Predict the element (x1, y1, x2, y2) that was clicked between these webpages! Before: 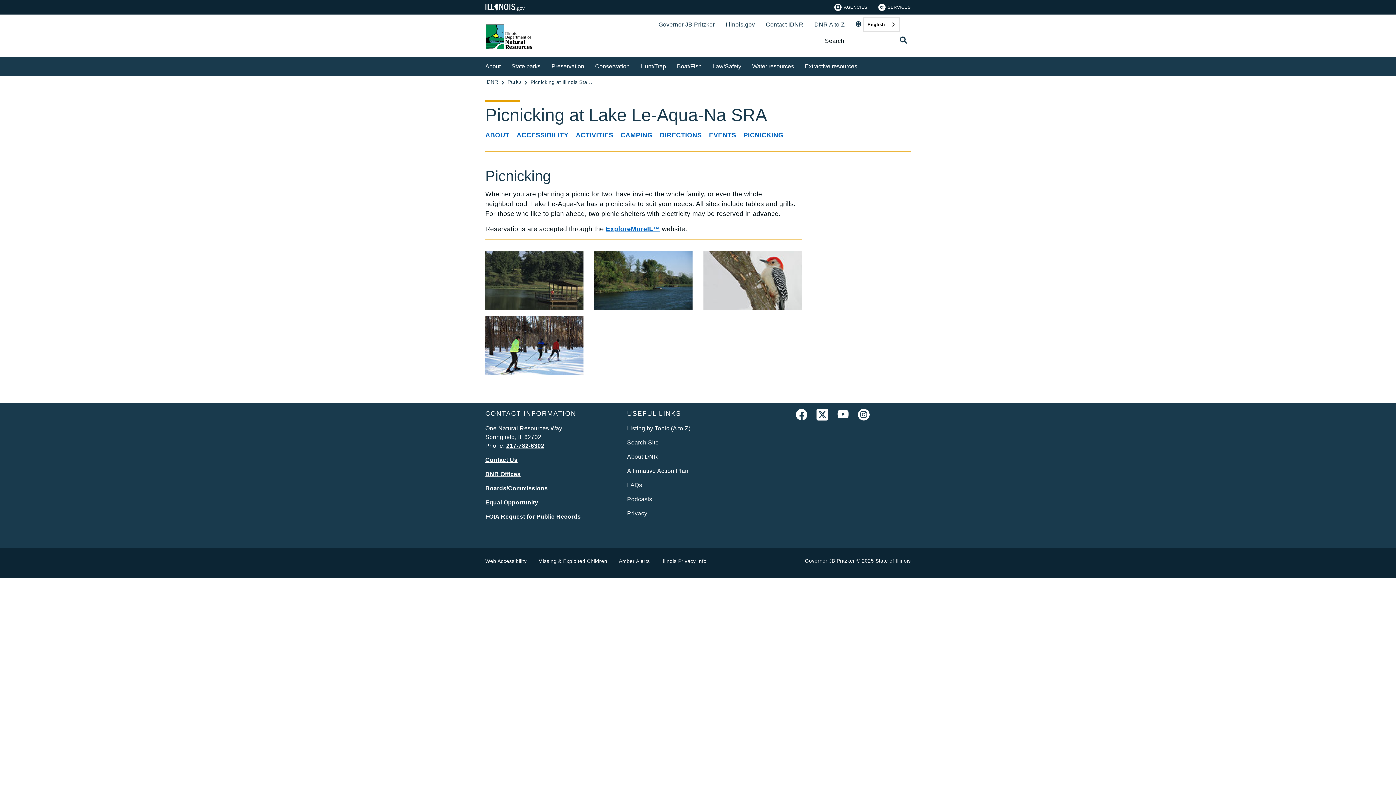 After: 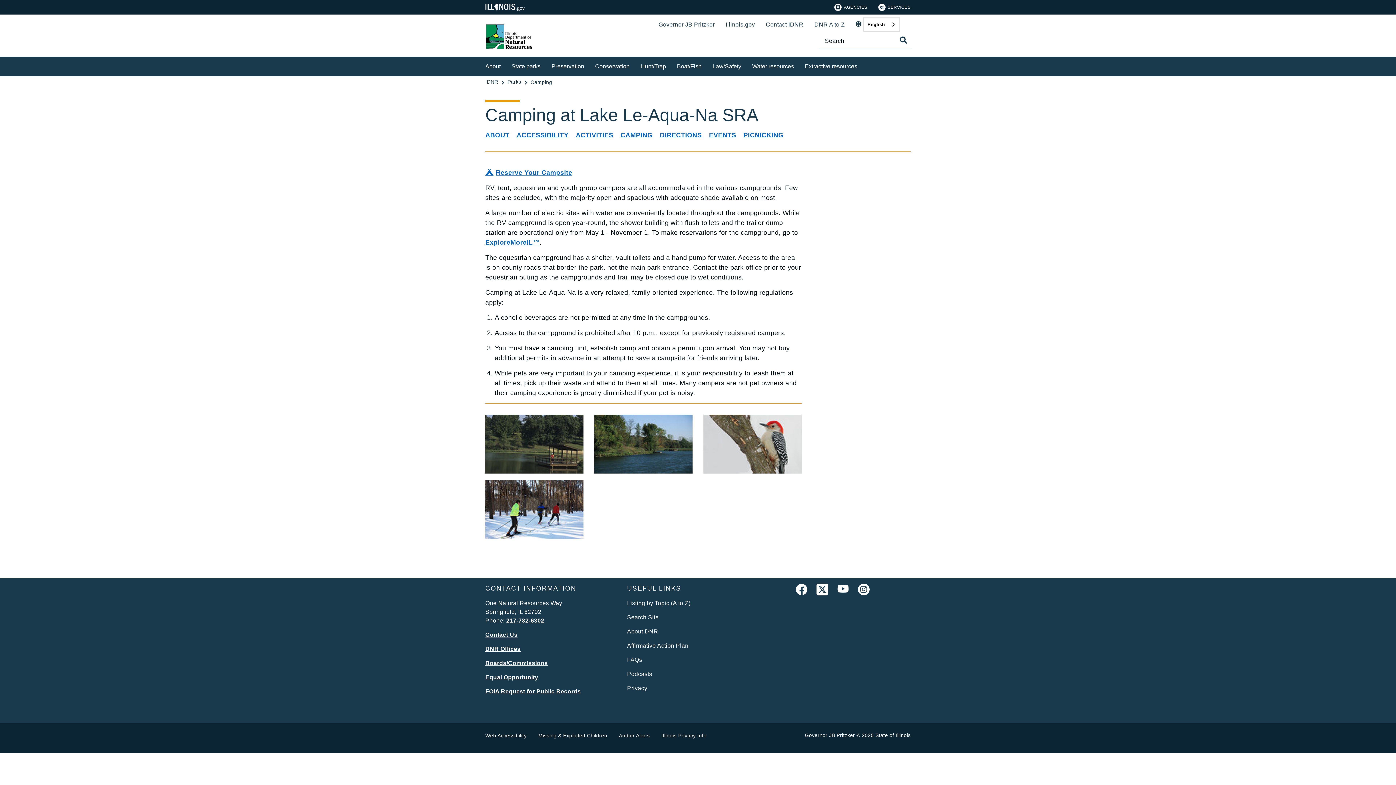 Action: bbox: (620, 131, 652, 138) label: CAMPING